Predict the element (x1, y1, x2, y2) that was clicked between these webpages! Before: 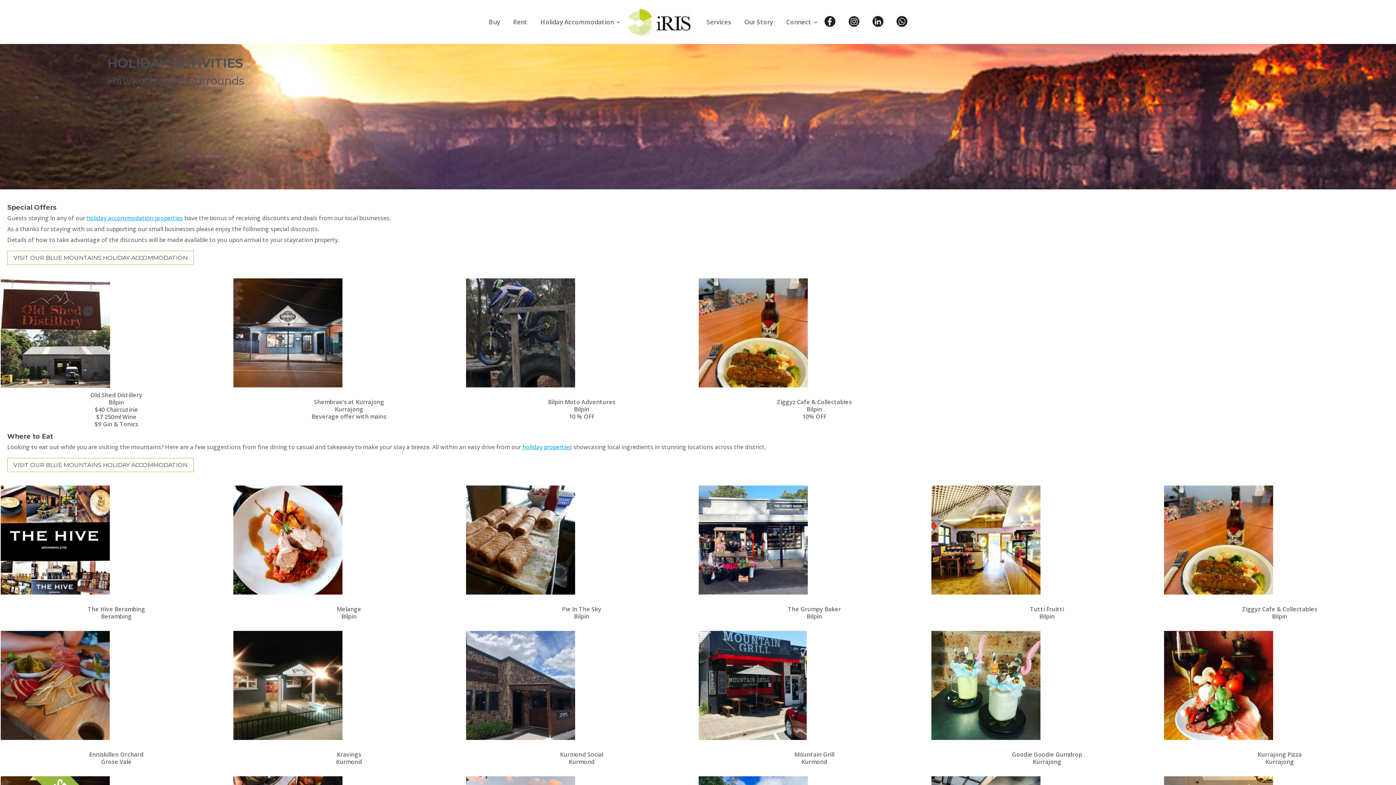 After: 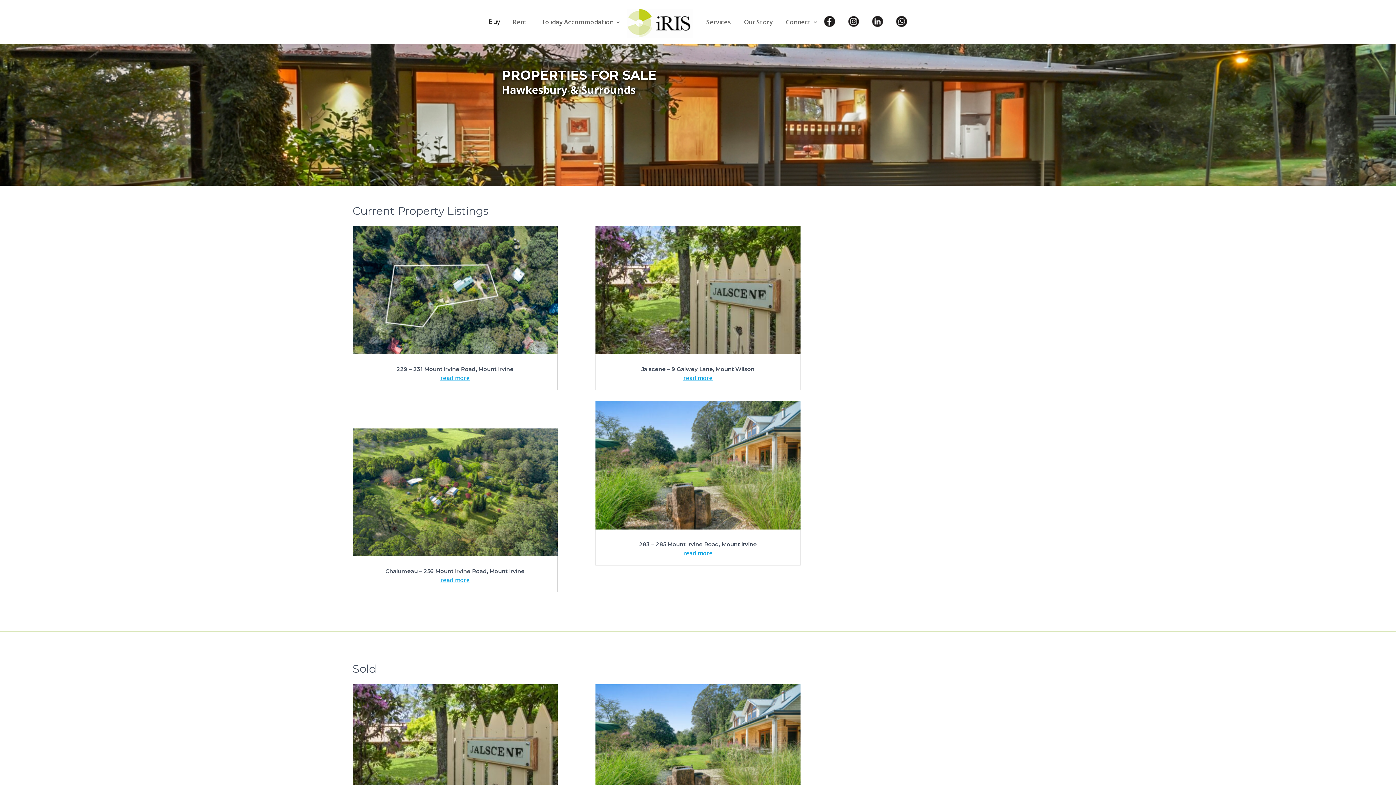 Action: bbox: (482, 13, 506, 44) label: Buy